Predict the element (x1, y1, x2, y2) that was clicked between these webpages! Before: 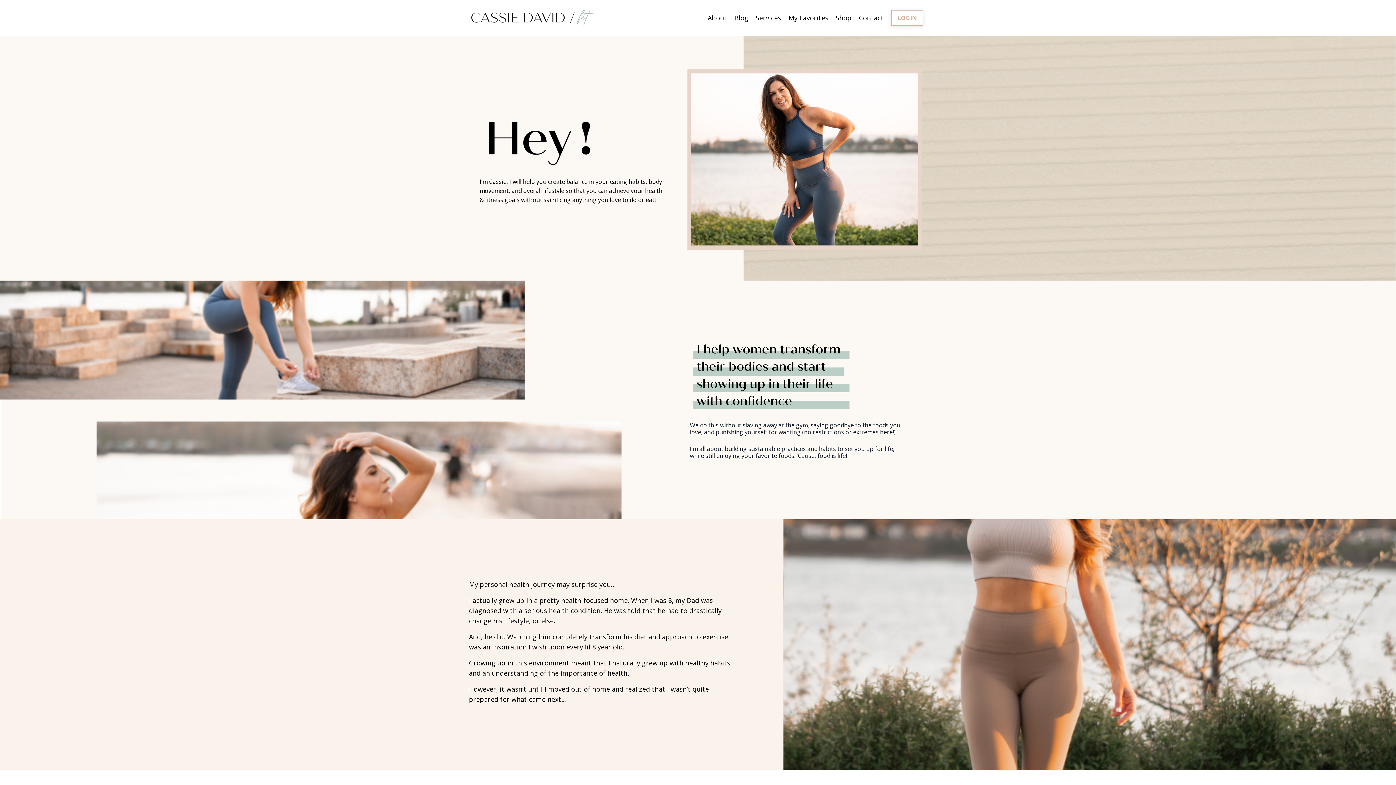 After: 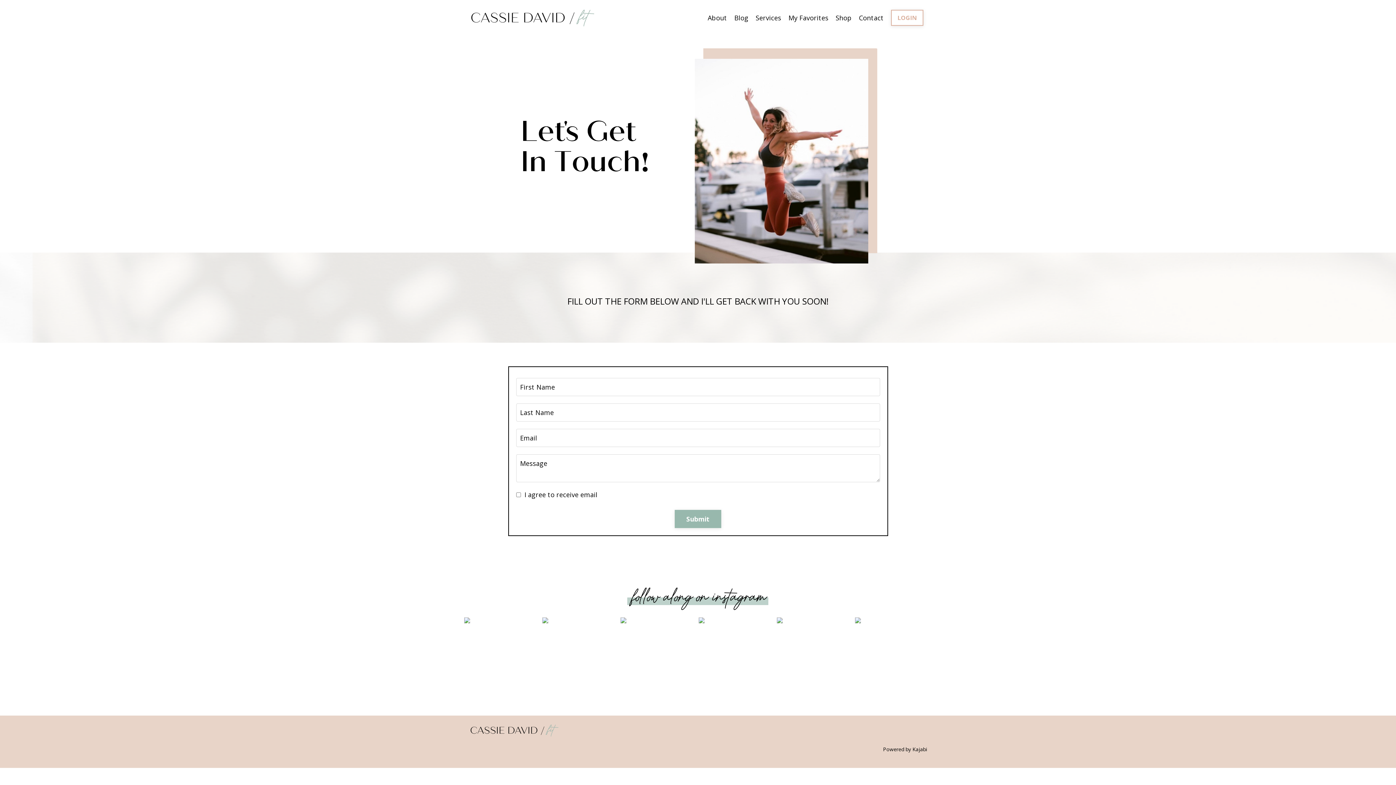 Action: bbox: (859, 12, 883, 22) label: Contact